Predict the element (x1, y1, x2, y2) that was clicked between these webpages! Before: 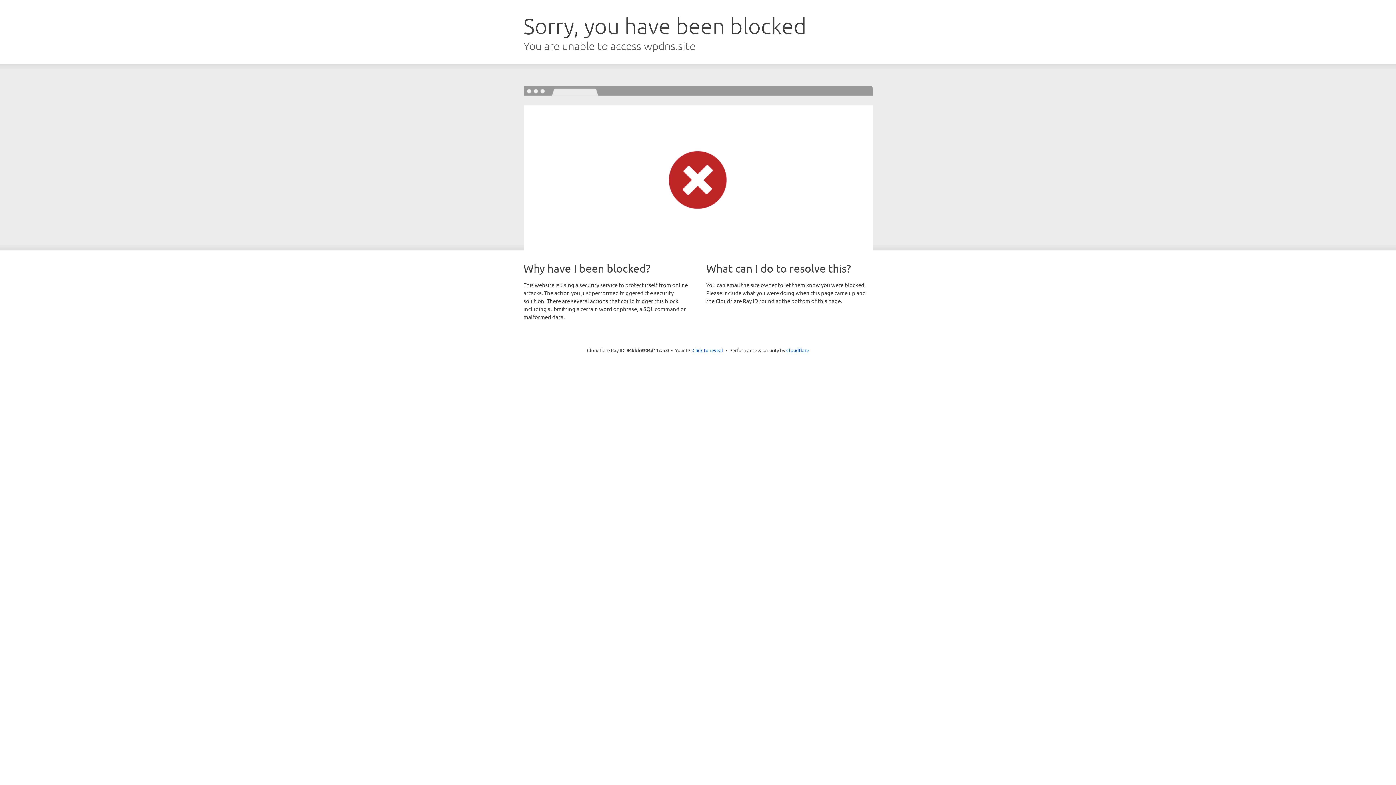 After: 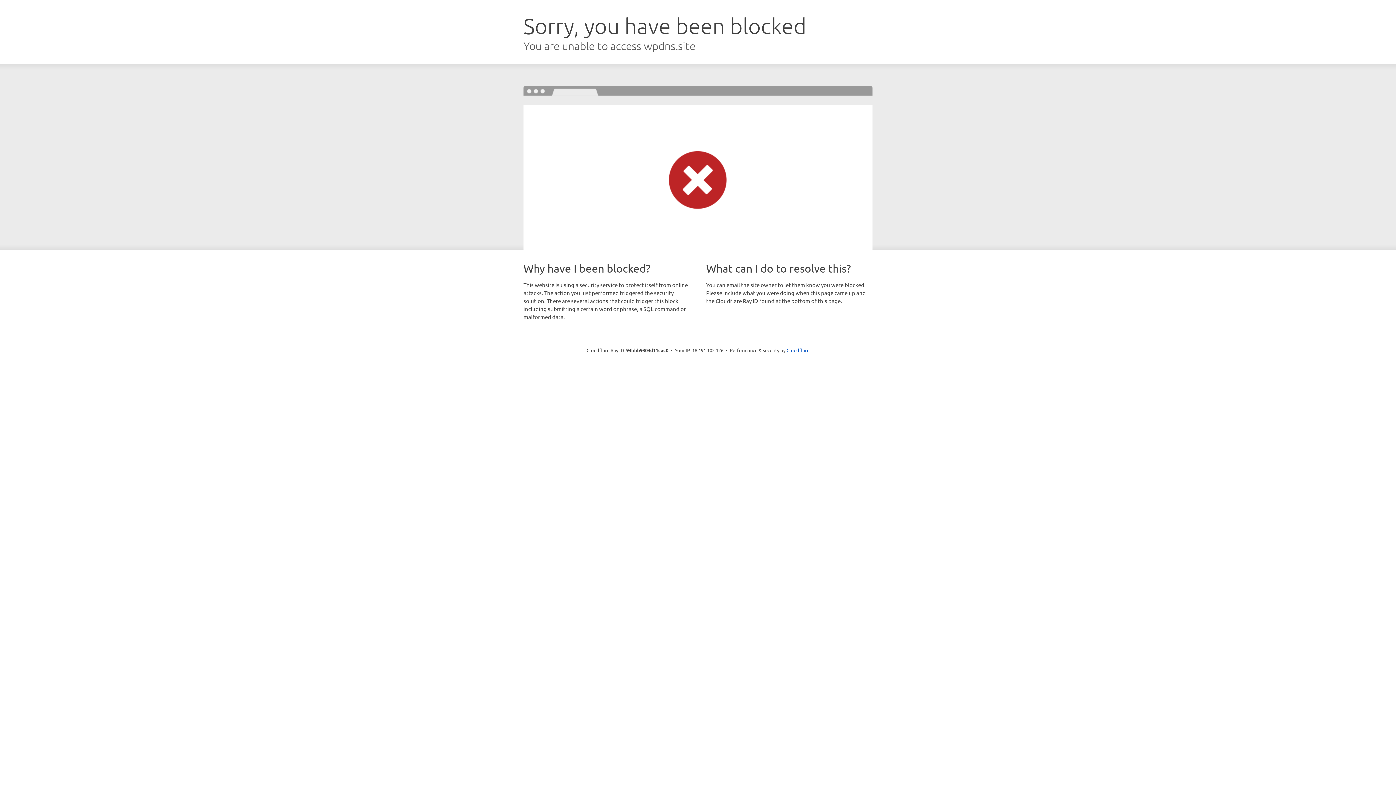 Action: bbox: (692, 346, 723, 353) label: Click to reveal